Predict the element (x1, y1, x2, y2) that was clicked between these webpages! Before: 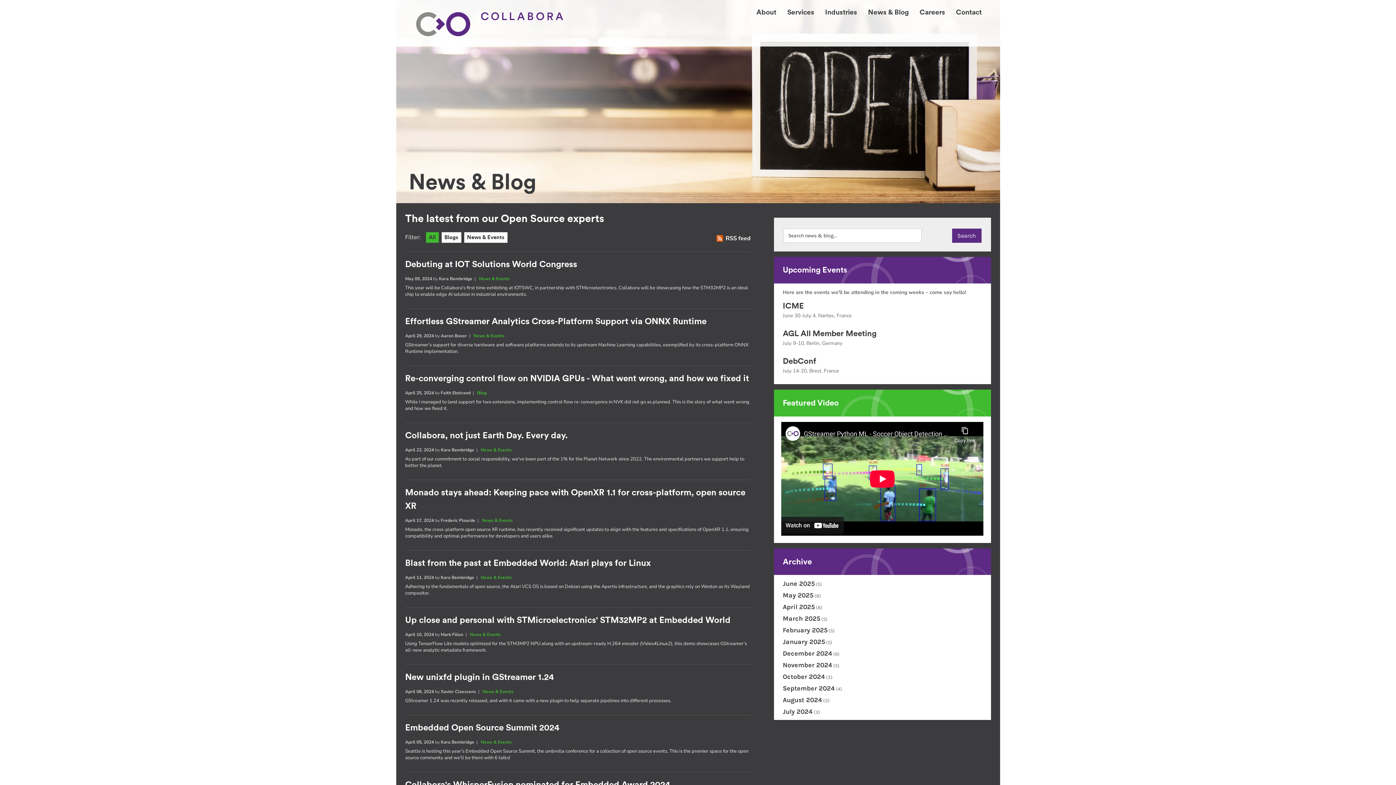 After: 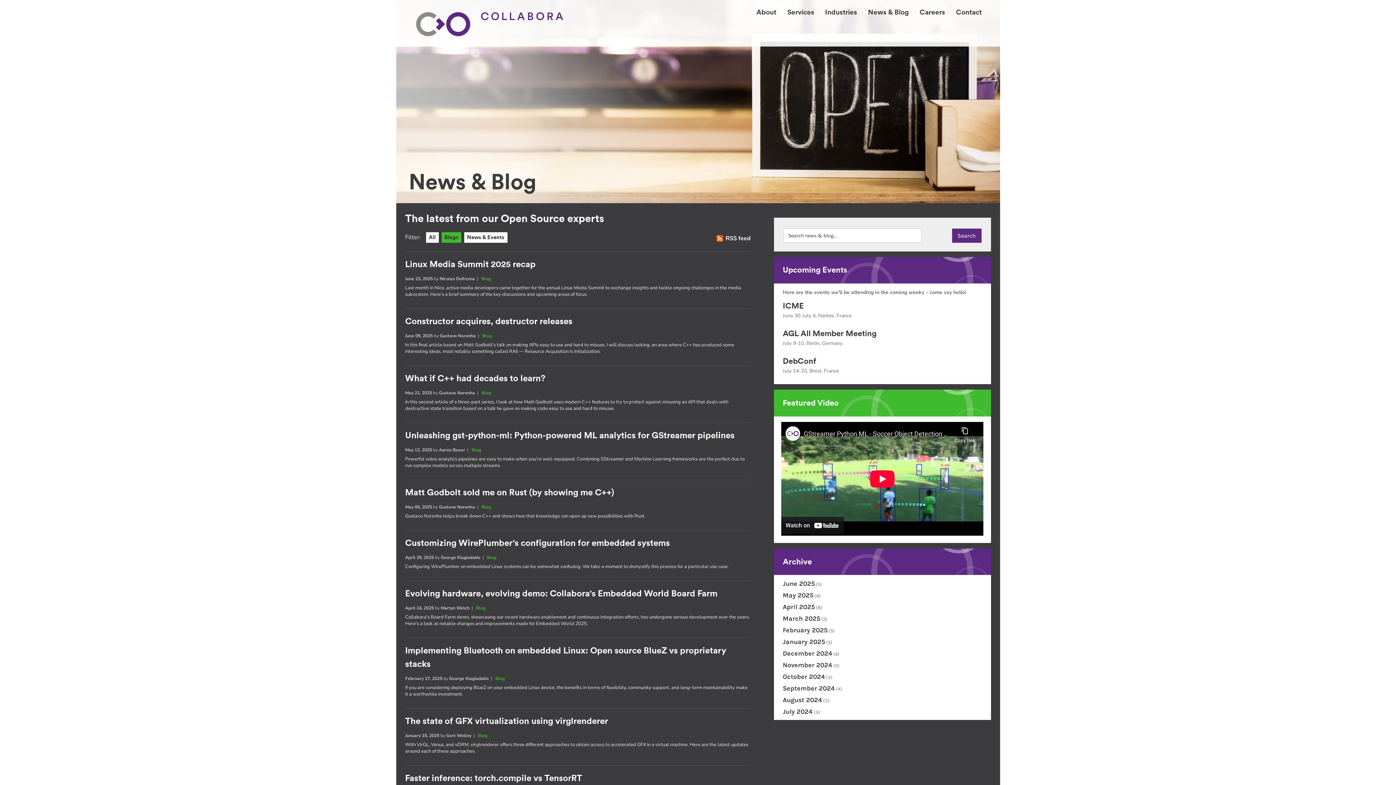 Action: label: Blogs bbox: (441, 232, 461, 242)